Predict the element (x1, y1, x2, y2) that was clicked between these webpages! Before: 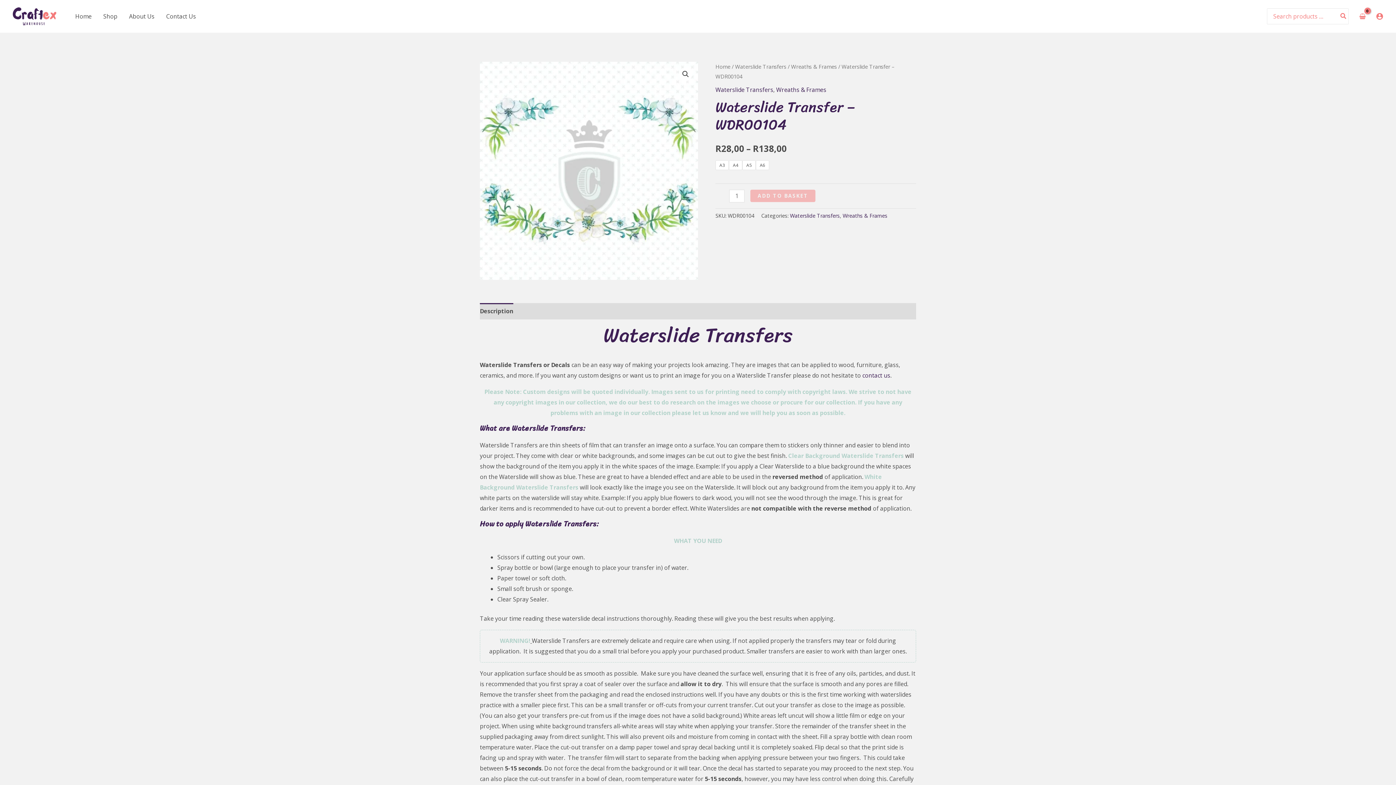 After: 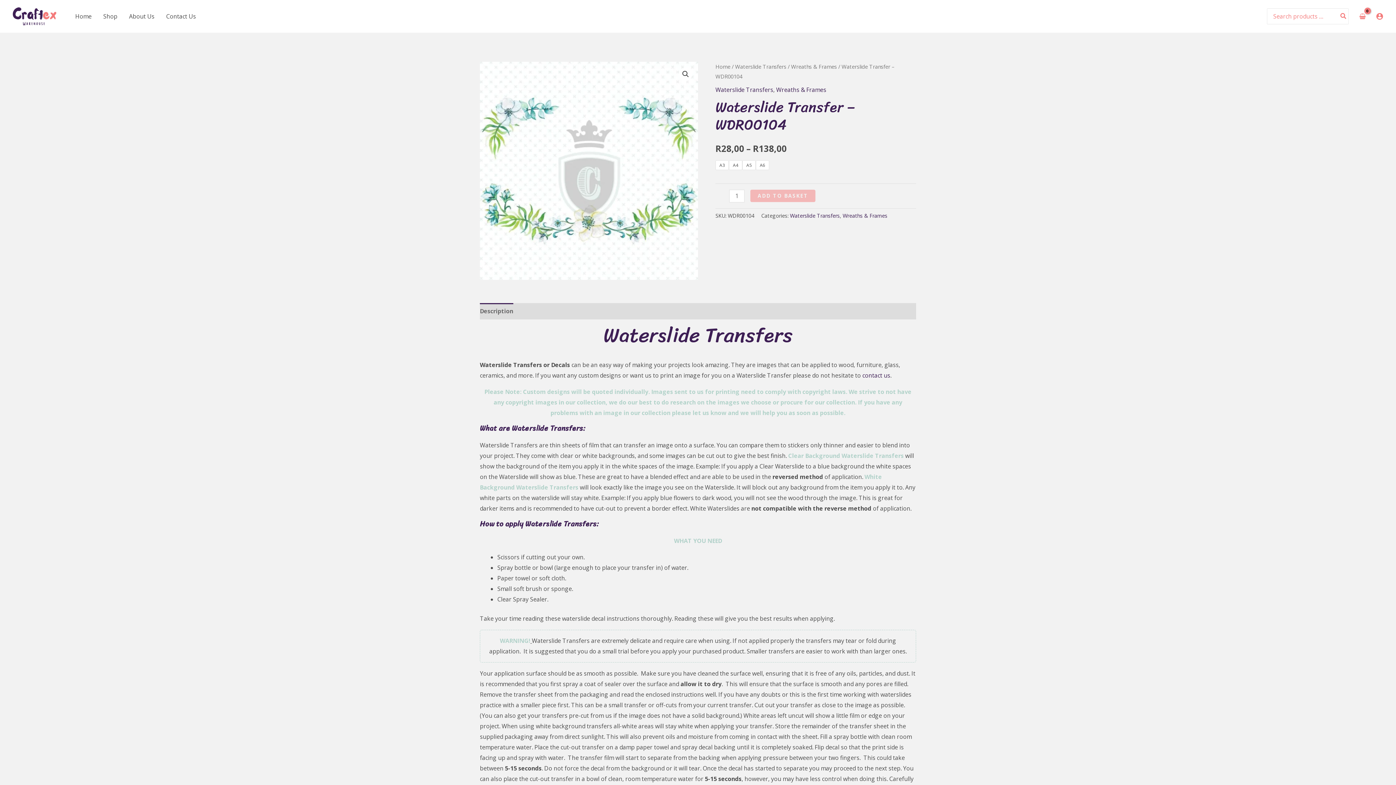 Action: bbox: (480, 303, 513, 319) label: Description